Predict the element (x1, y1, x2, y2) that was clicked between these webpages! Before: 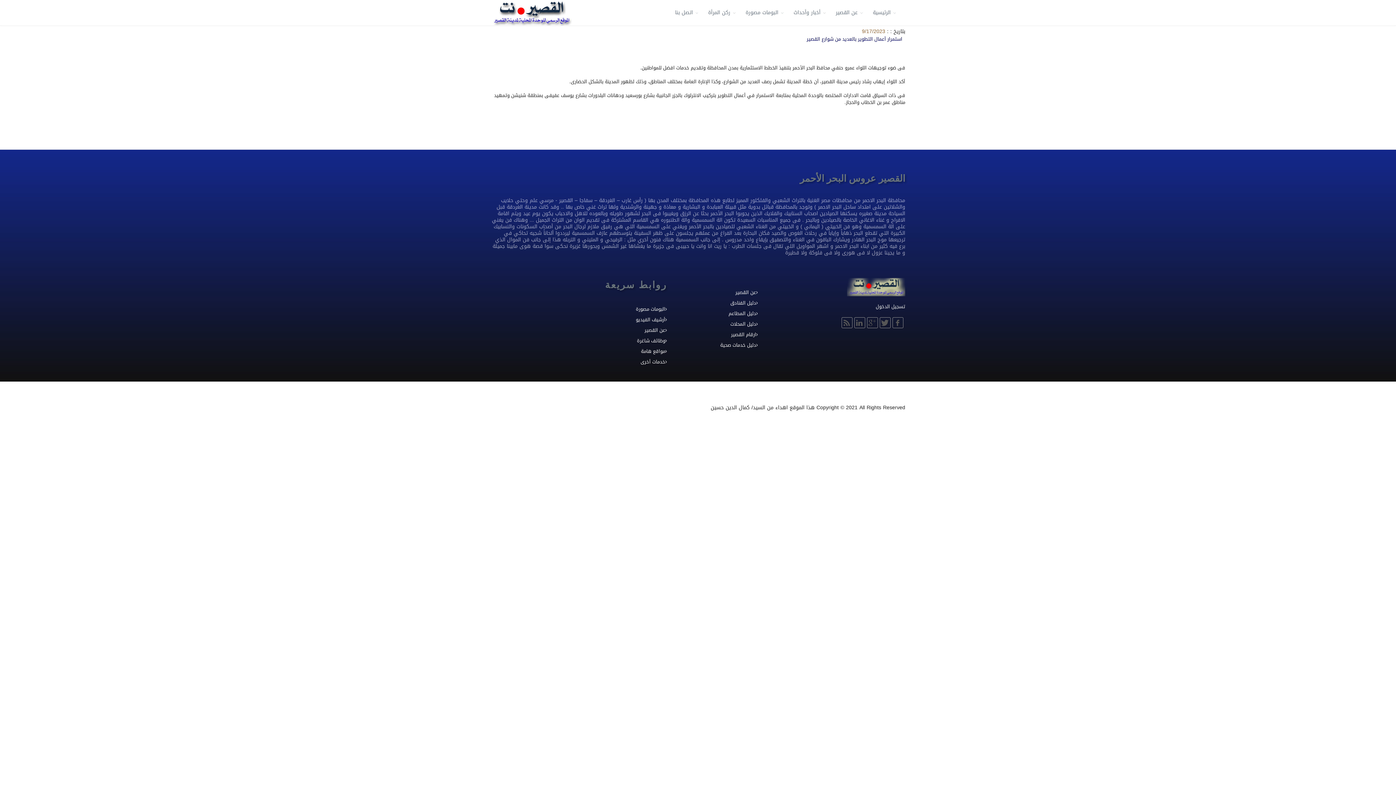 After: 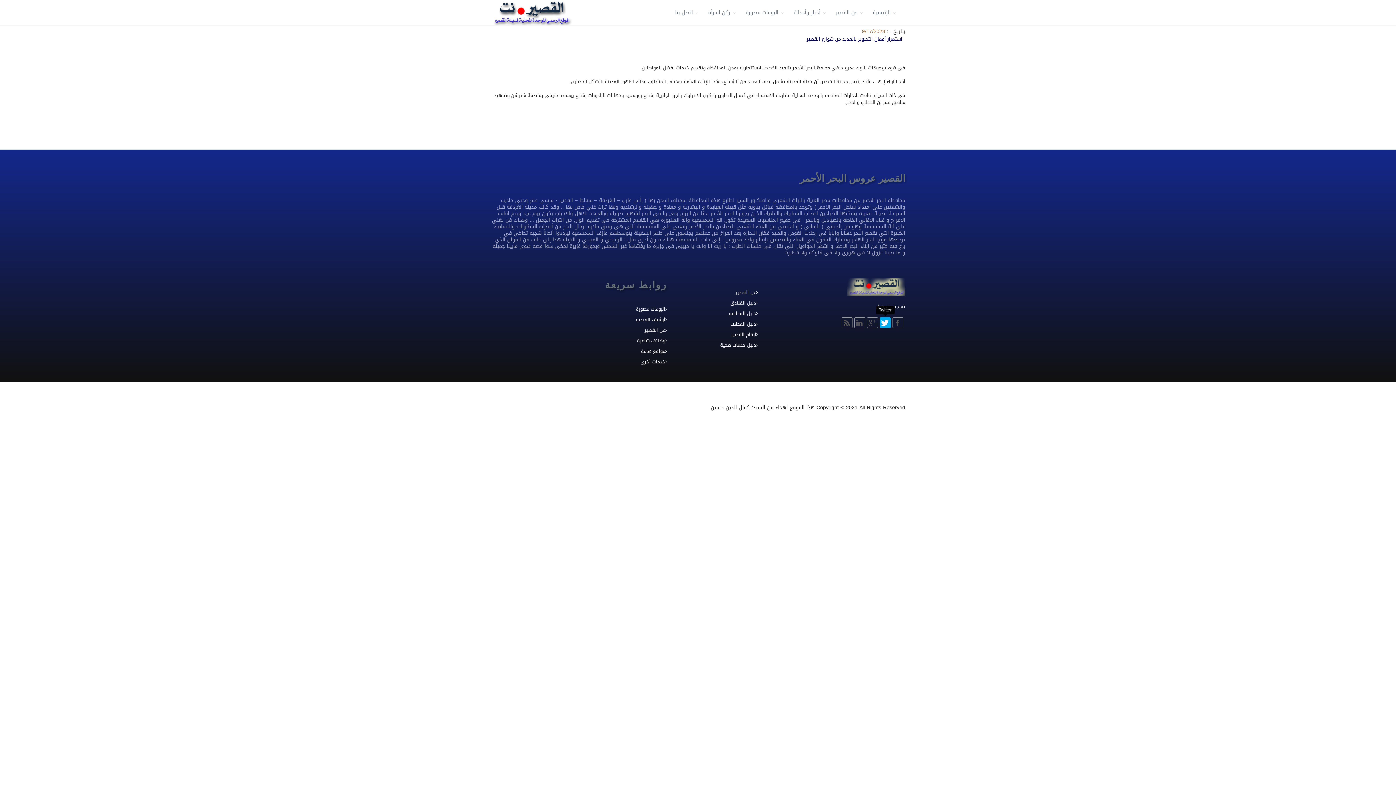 Action: bbox: (880, 317, 890, 328)